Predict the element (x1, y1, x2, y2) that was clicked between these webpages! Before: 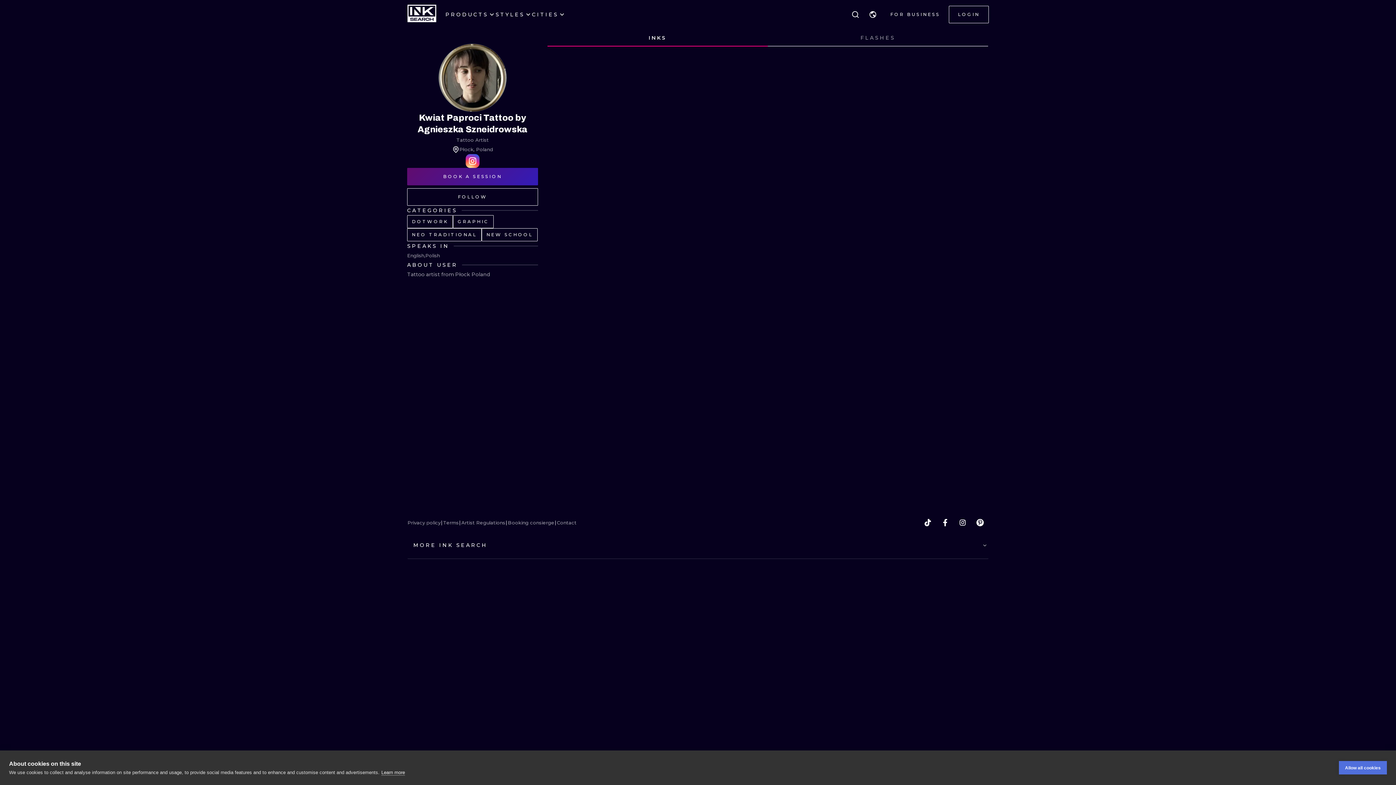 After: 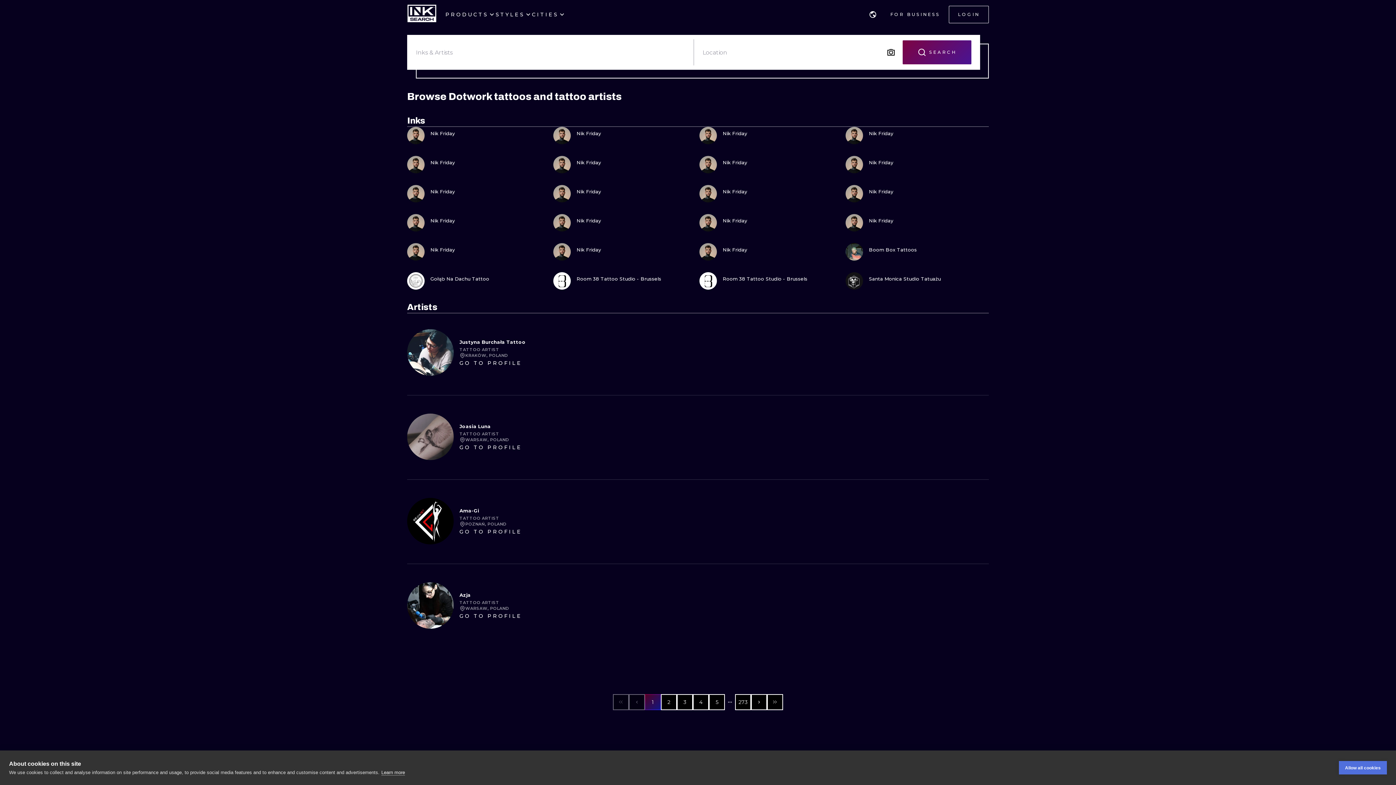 Action: label: DOTWORK bbox: (407, 215, 453, 228)